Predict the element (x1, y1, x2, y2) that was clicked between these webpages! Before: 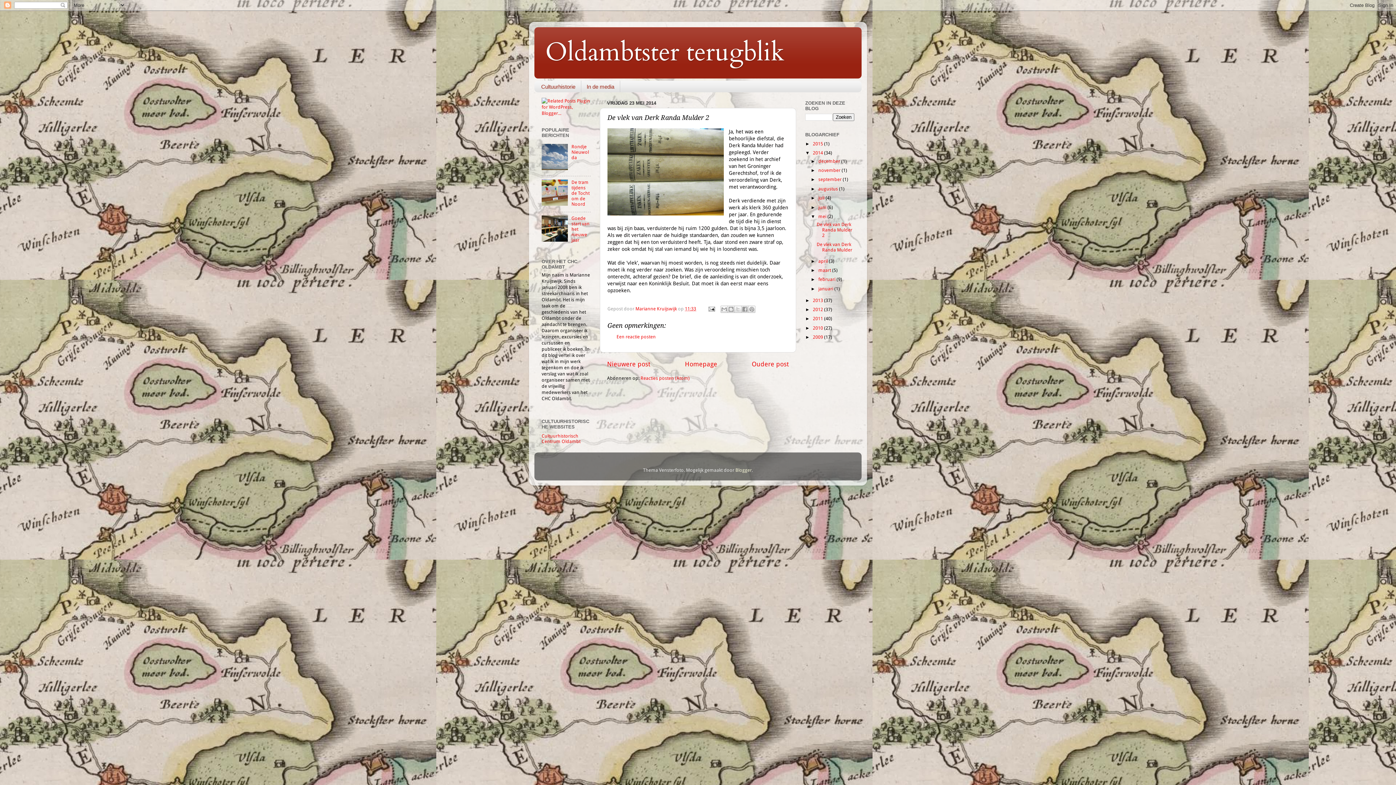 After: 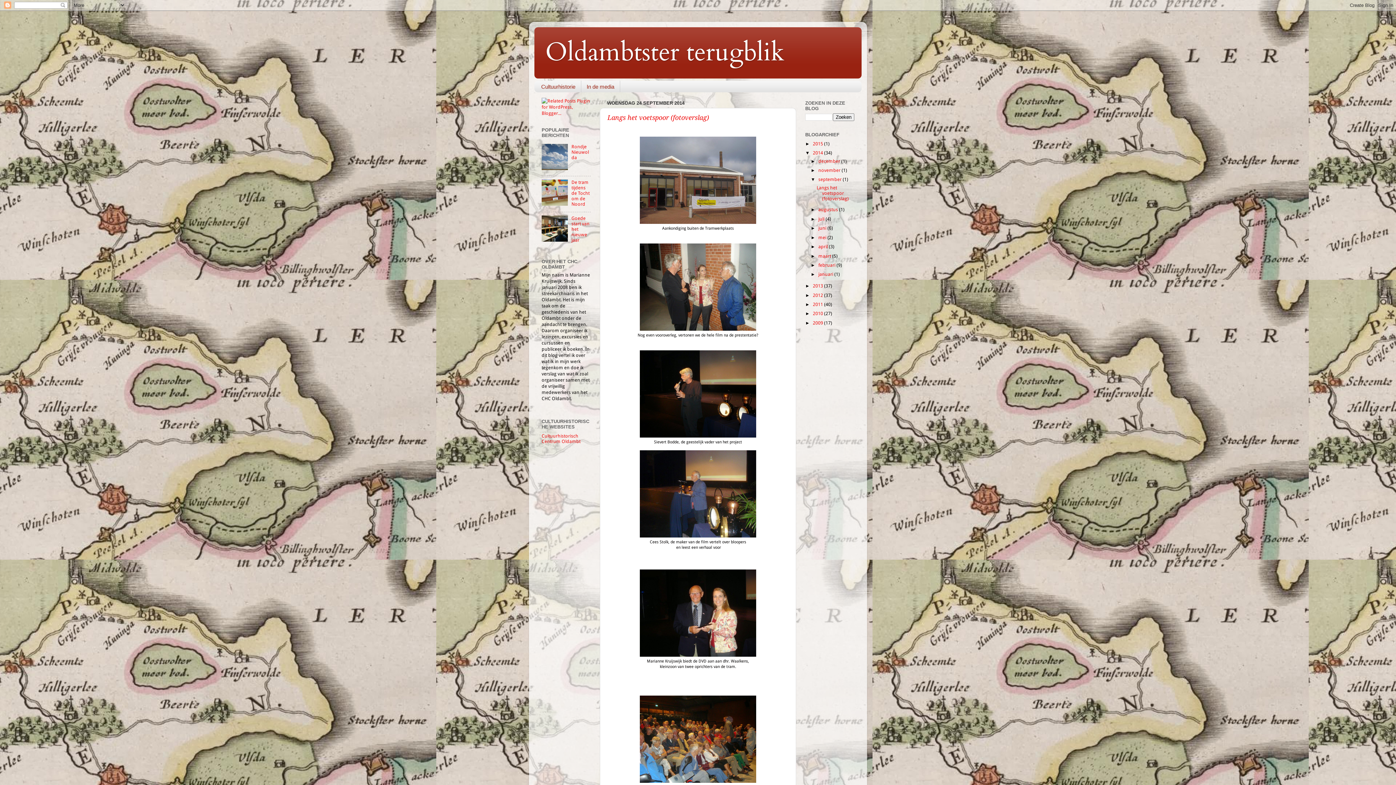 Action: label: september  bbox: (818, 176, 842, 182)